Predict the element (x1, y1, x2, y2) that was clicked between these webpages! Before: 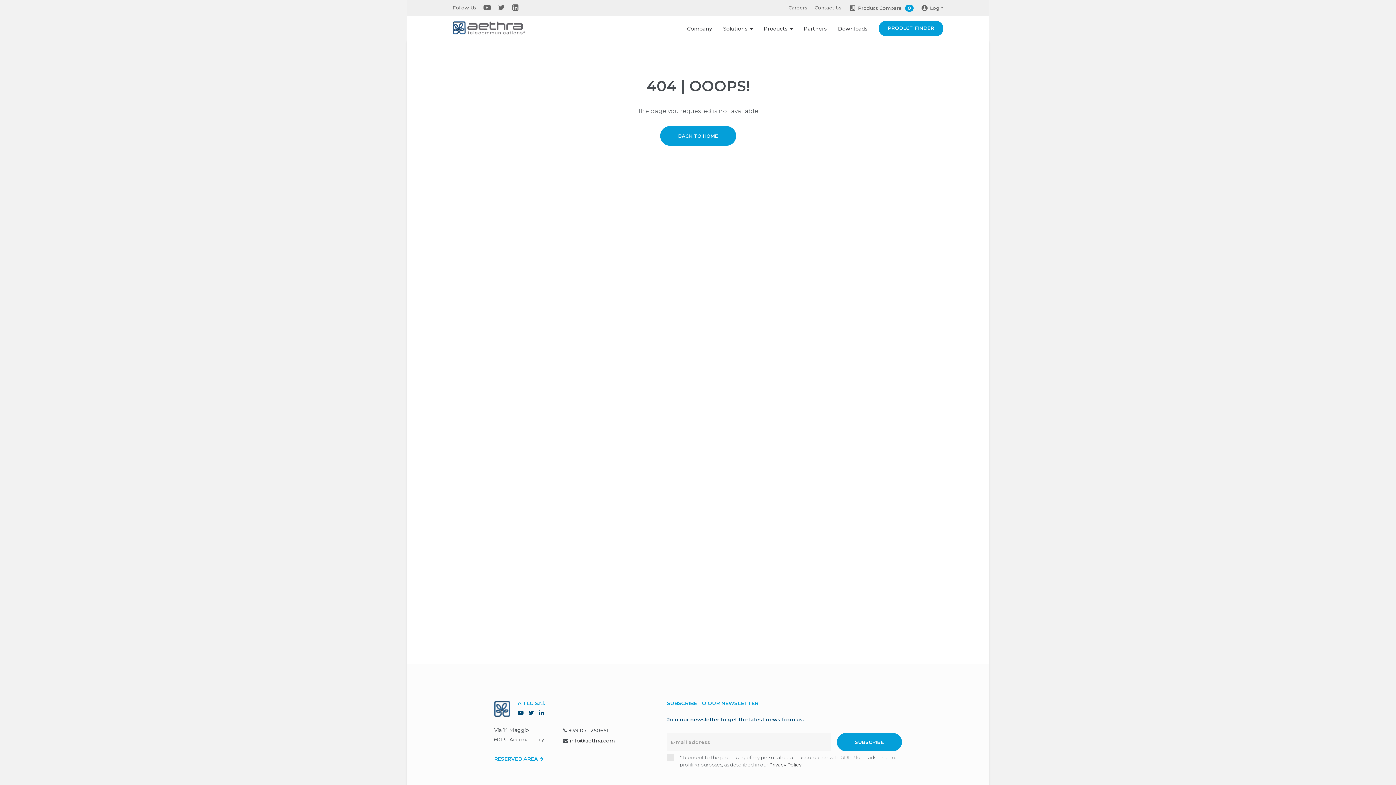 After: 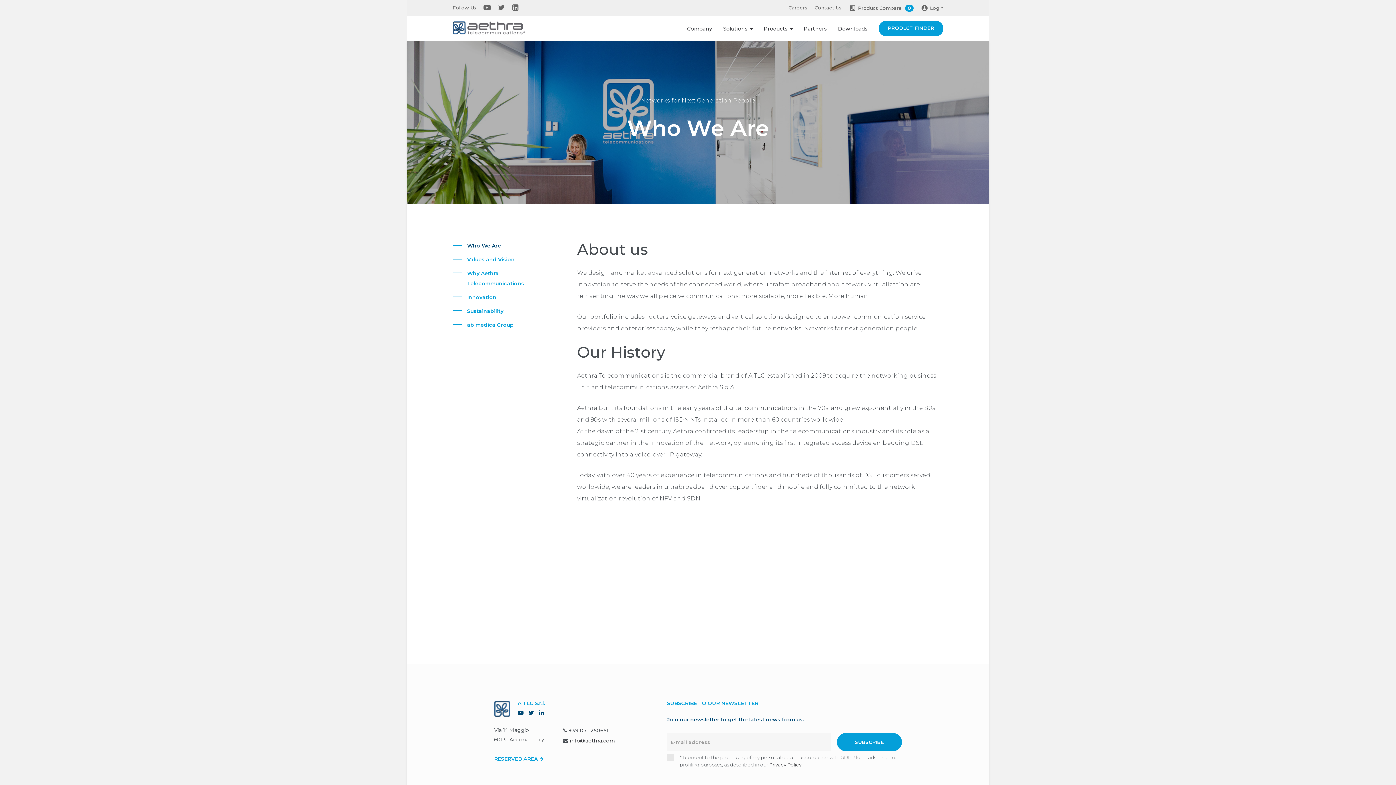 Action: label: Company bbox: (687, 20, 712, 40)